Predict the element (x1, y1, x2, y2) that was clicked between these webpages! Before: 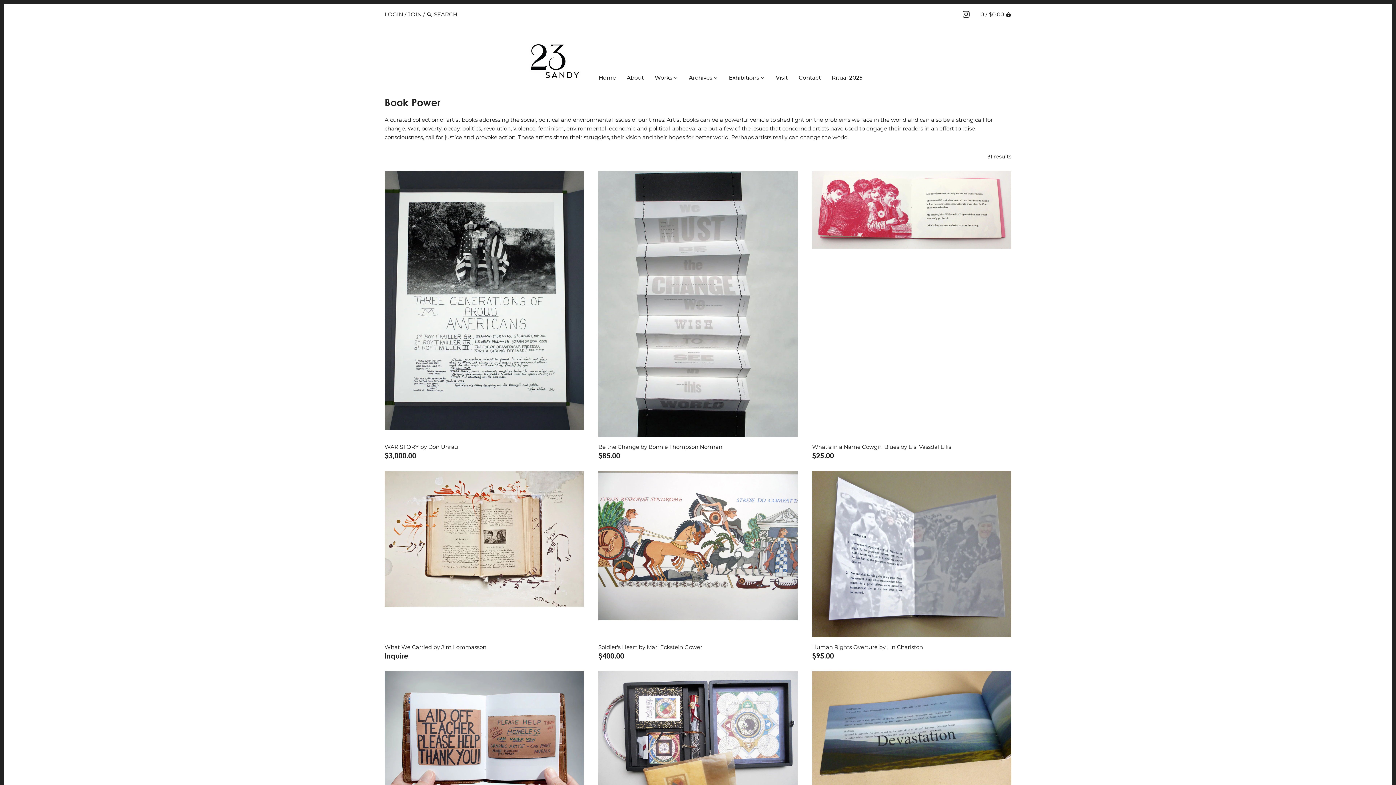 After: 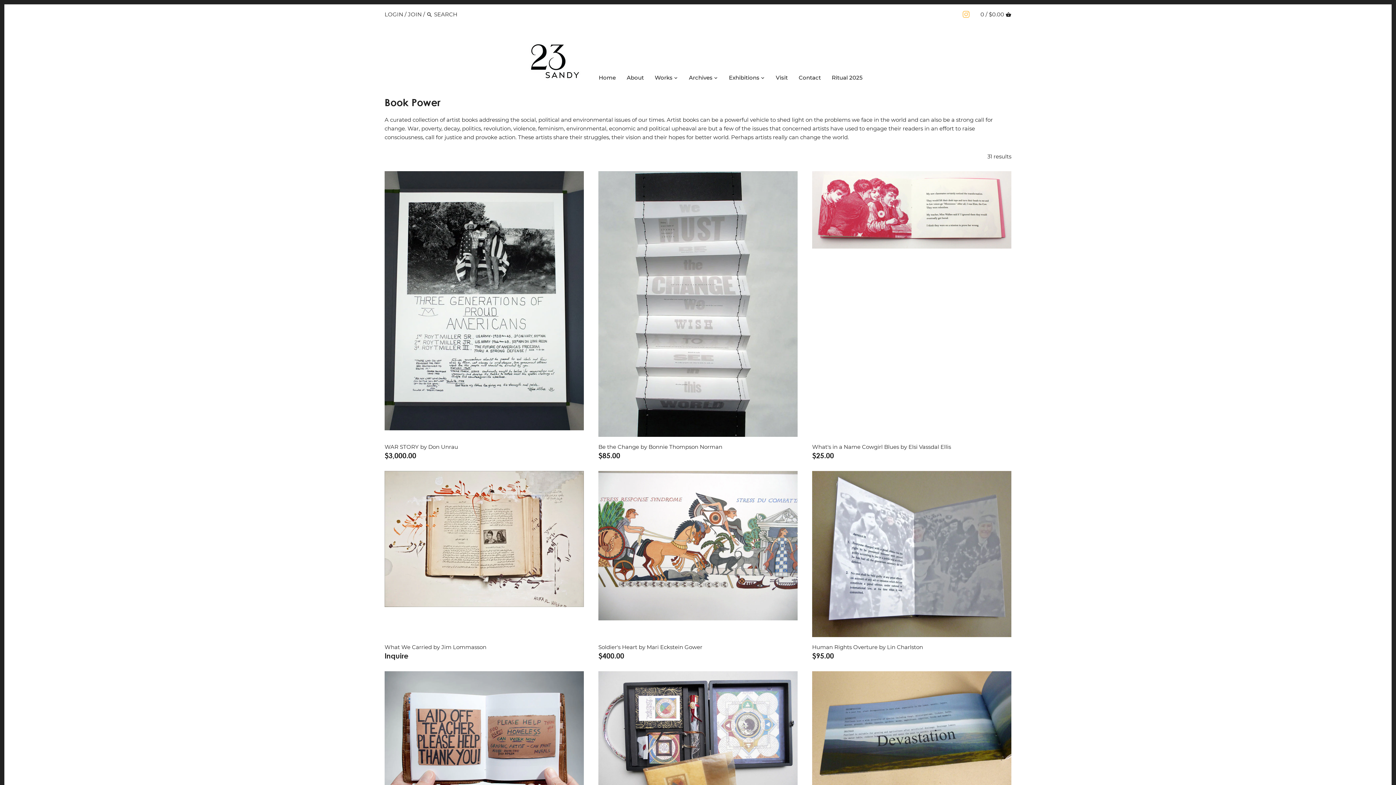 Action: bbox: (963, 7, 969, 20)